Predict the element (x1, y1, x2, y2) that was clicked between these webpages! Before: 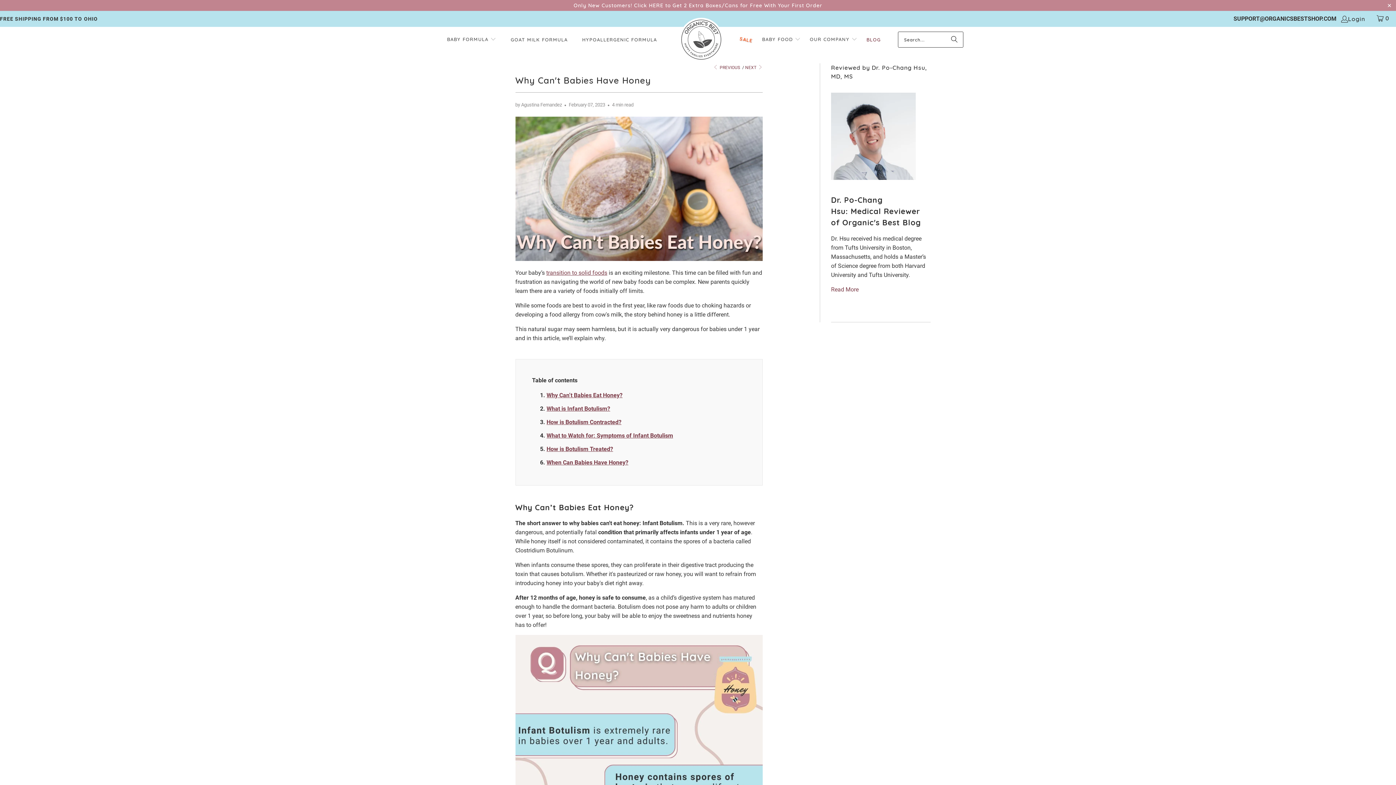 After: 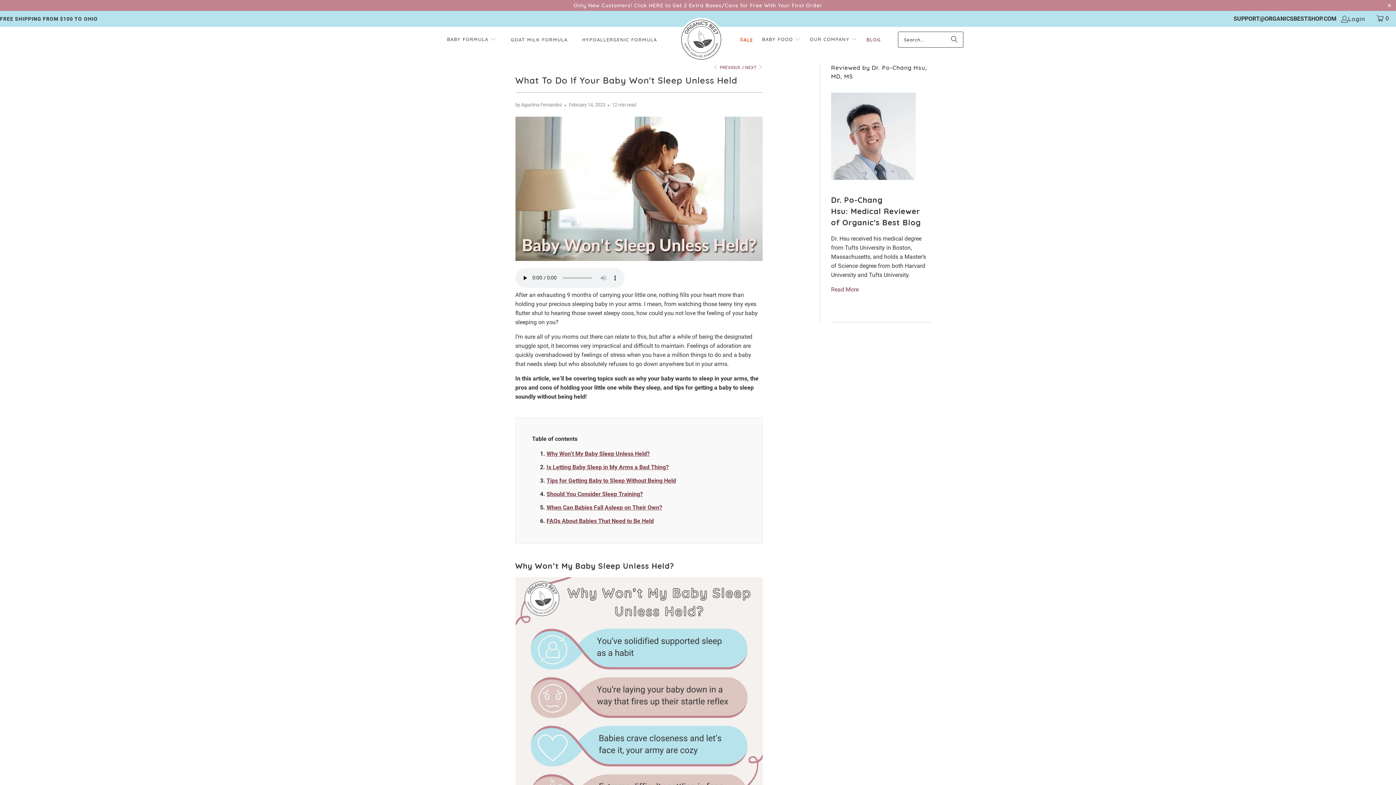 Action: label:  PREVIOUS bbox: (712, 65, 740, 70)